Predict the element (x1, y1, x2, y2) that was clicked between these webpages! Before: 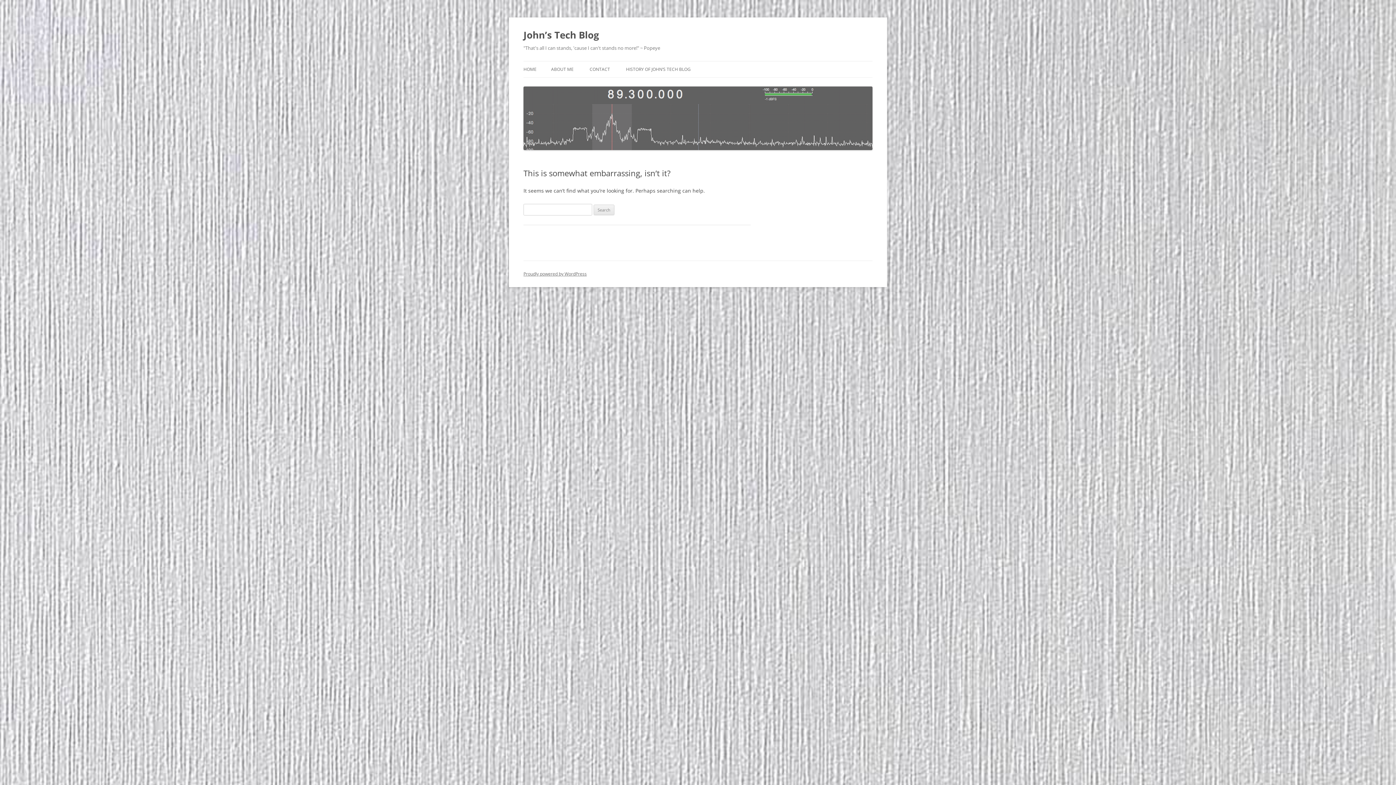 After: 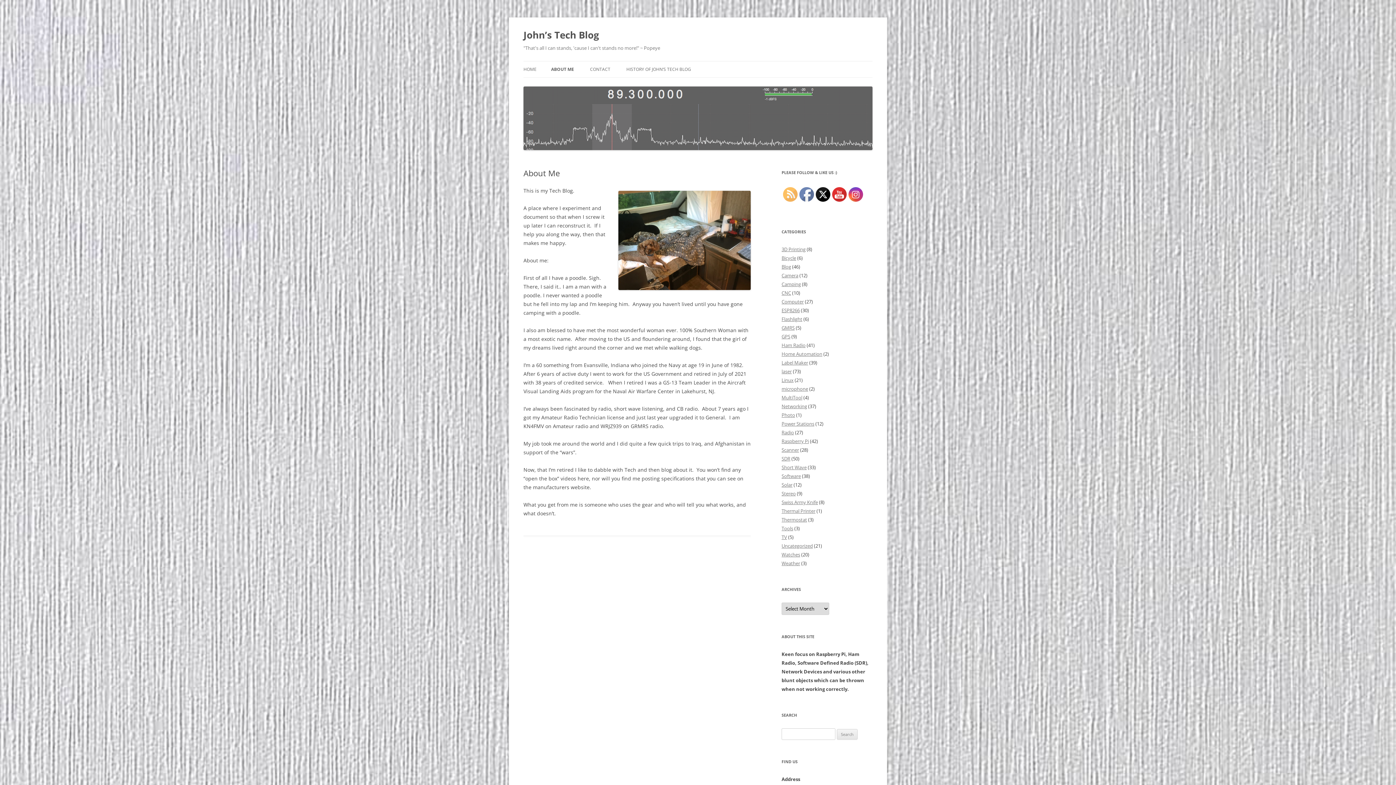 Action: bbox: (551, 61, 573, 77) label: ABOUT ME